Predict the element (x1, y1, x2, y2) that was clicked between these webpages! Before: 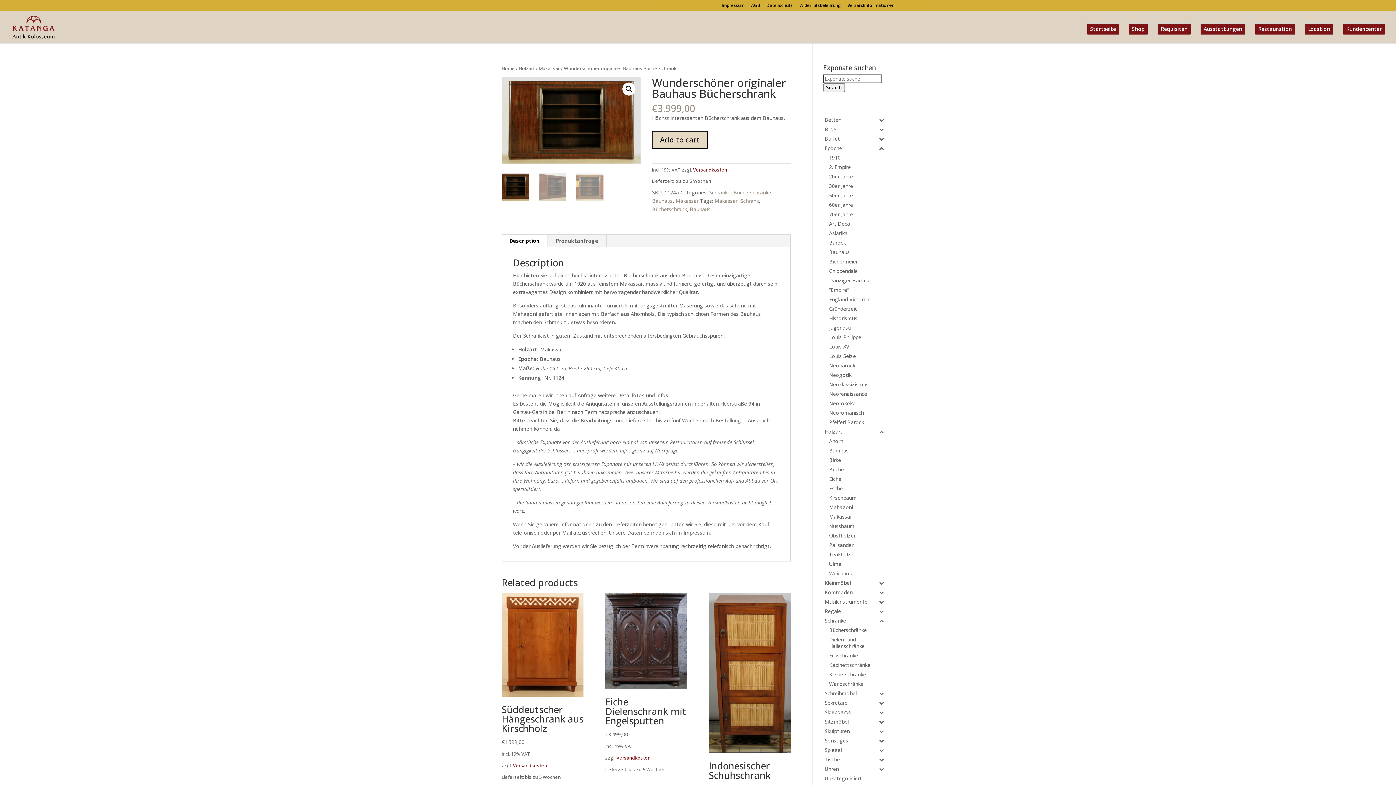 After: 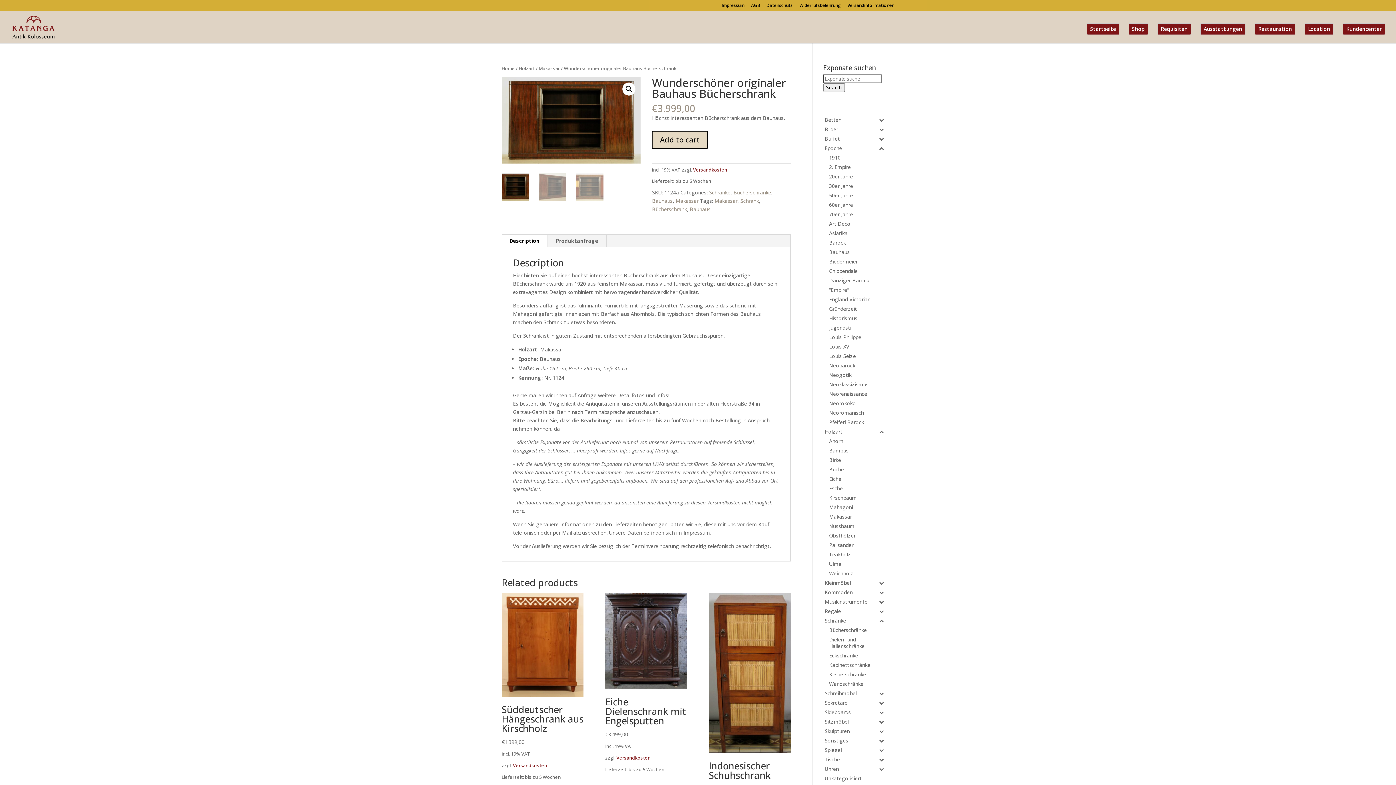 Action: label: Versandkosten bbox: (616, 755, 650, 761)